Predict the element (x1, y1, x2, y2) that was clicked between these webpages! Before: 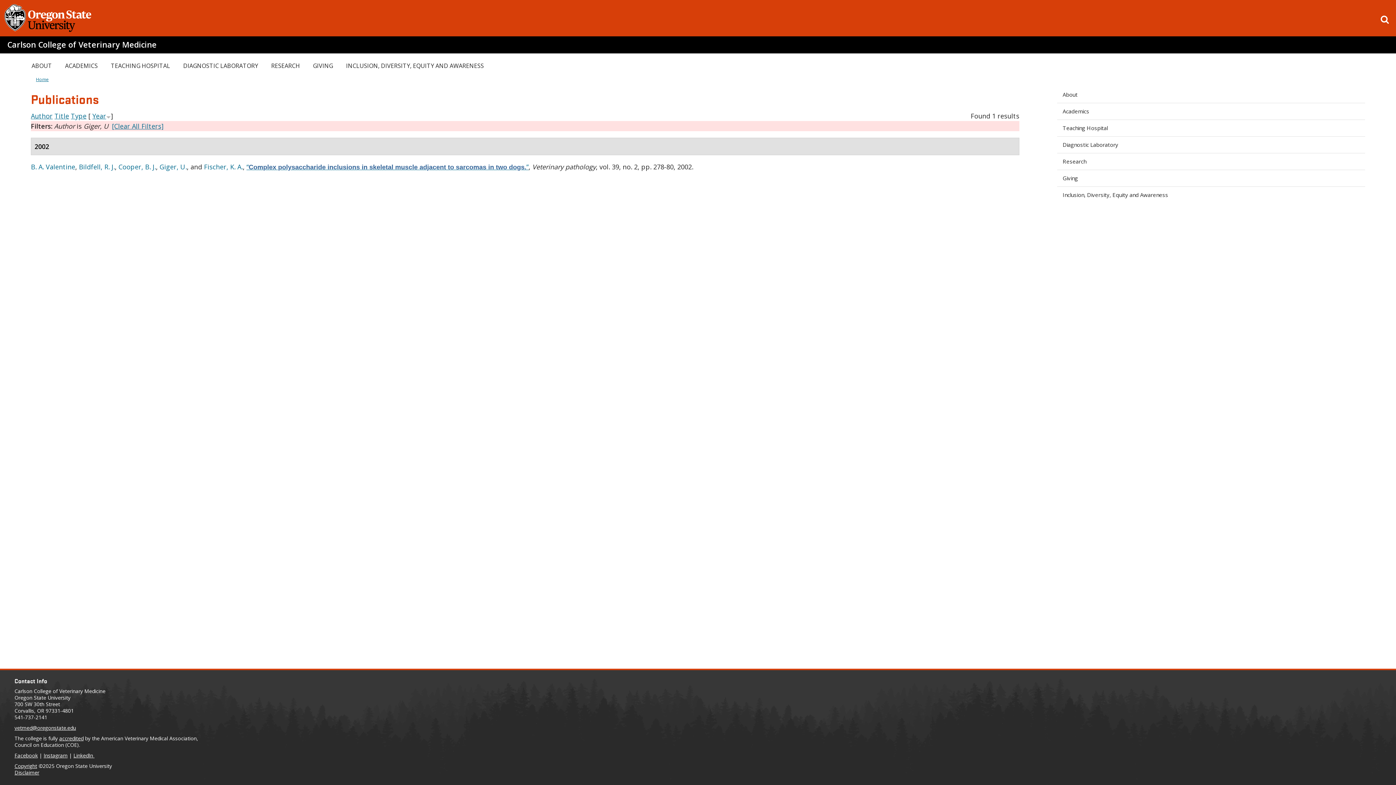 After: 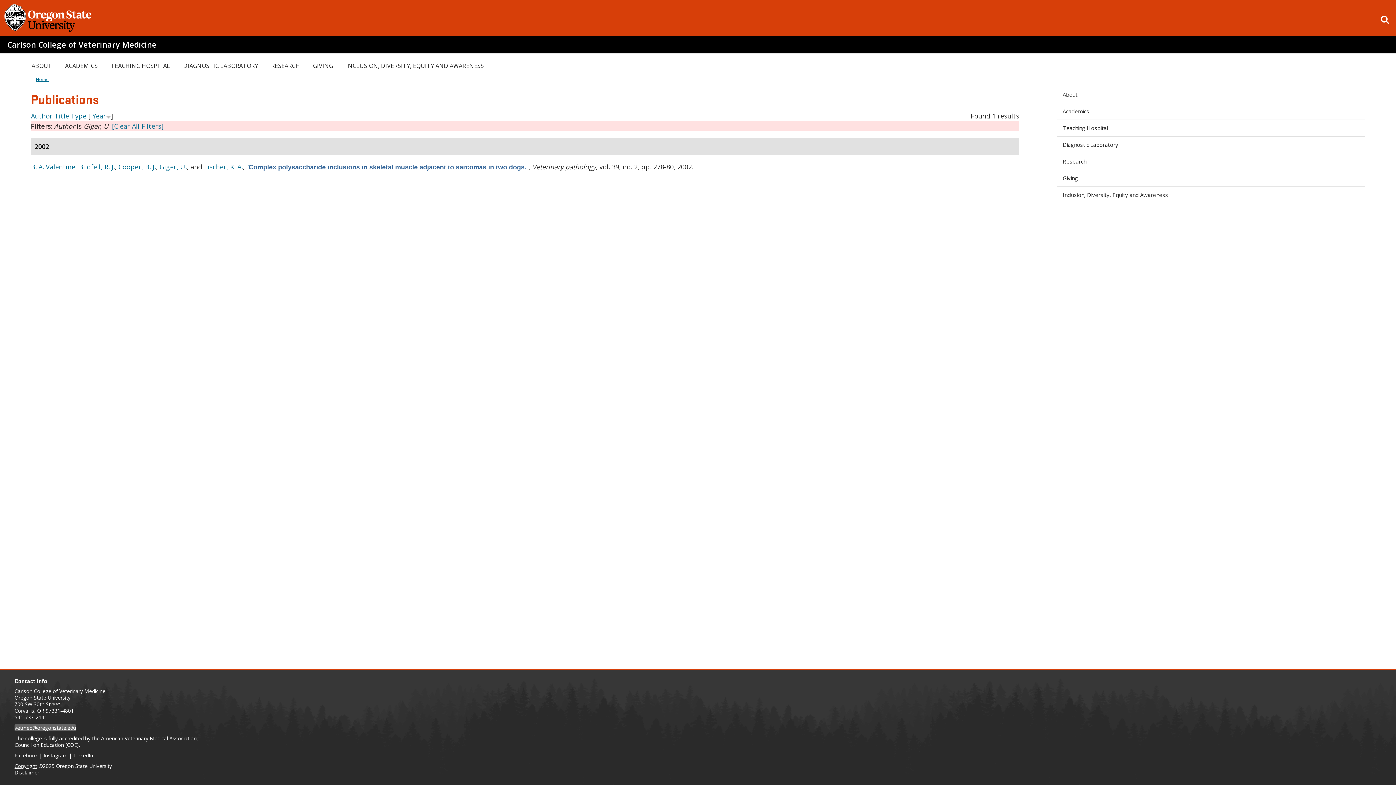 Action: bbox: (14, 724, 76, 731) label: vetmed@oregonstate.edu